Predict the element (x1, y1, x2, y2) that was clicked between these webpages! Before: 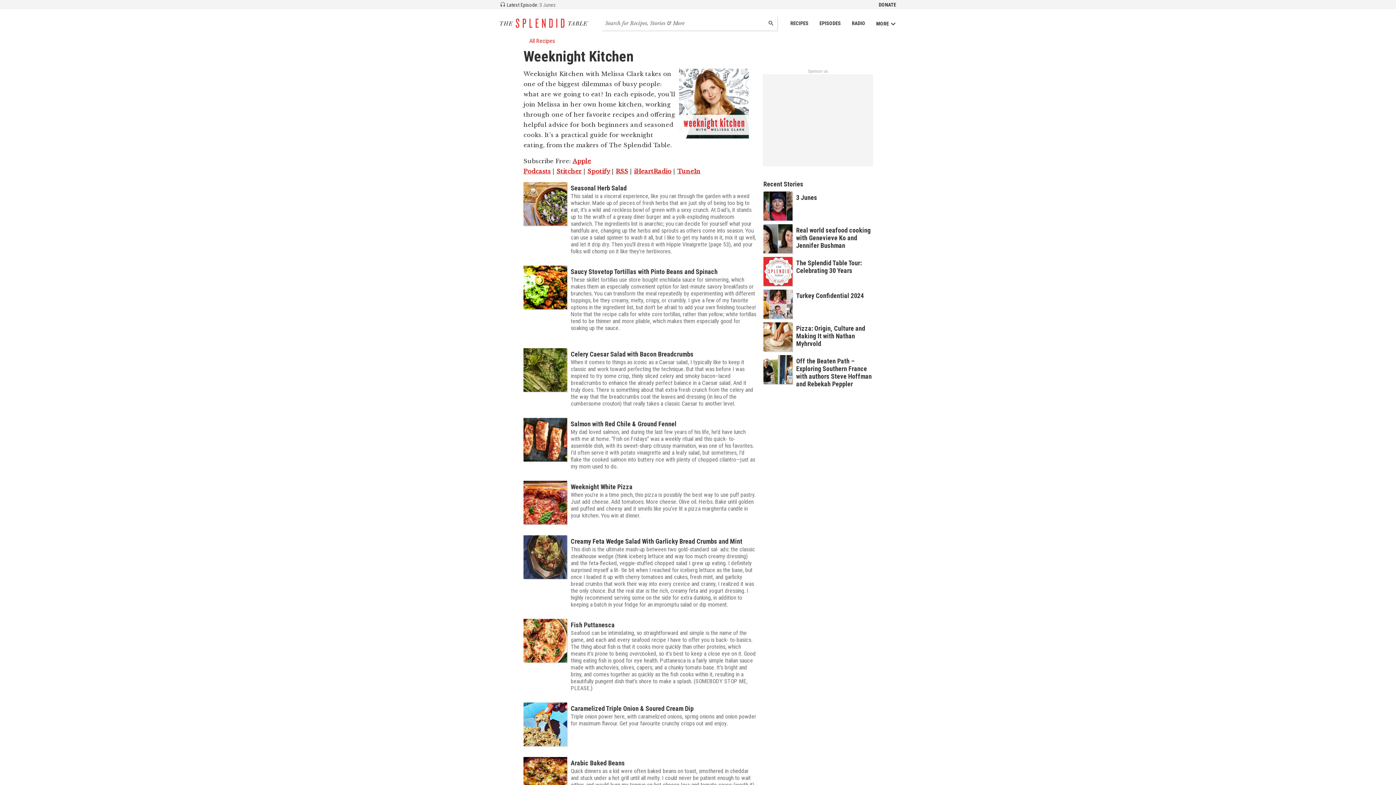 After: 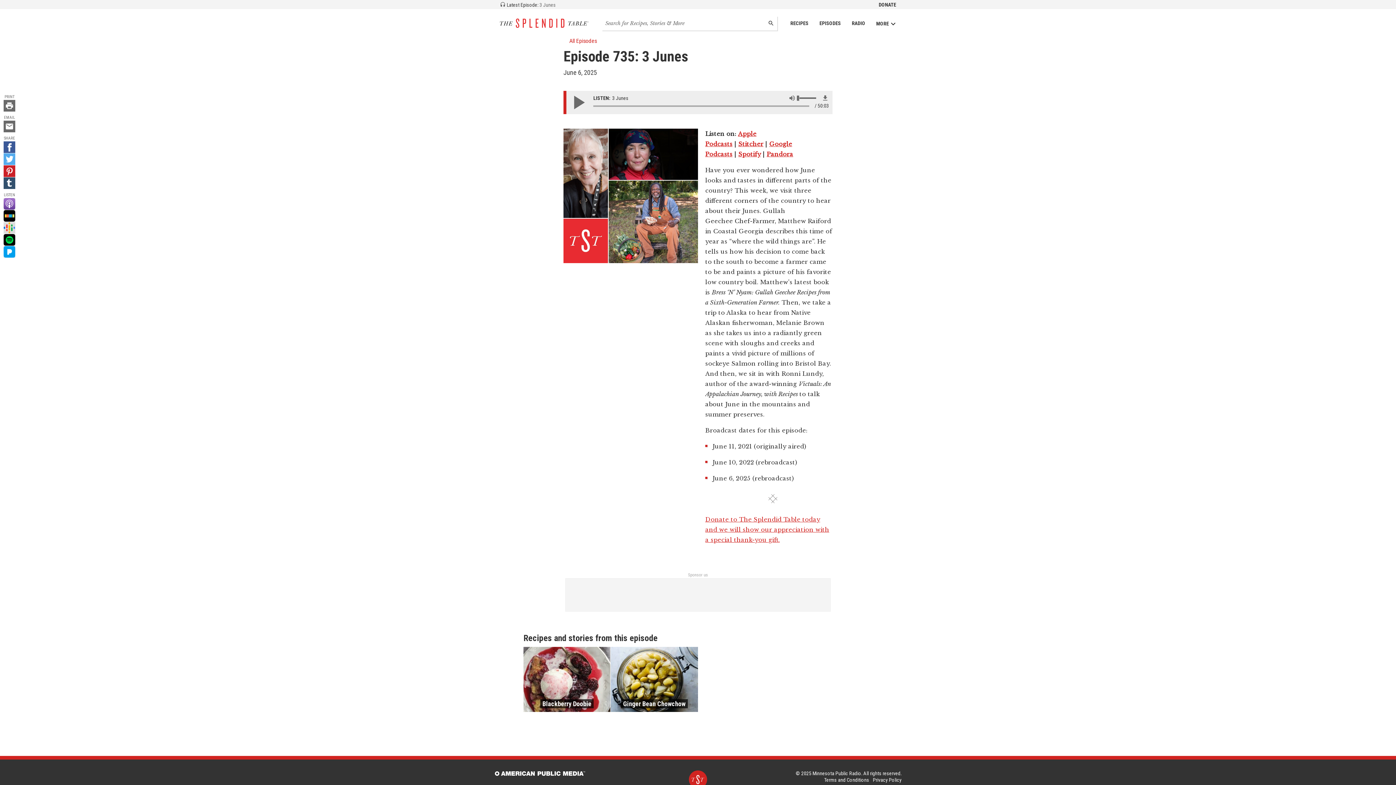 Action: bbox: (763, 191, 872, 220) label: 3 Junes